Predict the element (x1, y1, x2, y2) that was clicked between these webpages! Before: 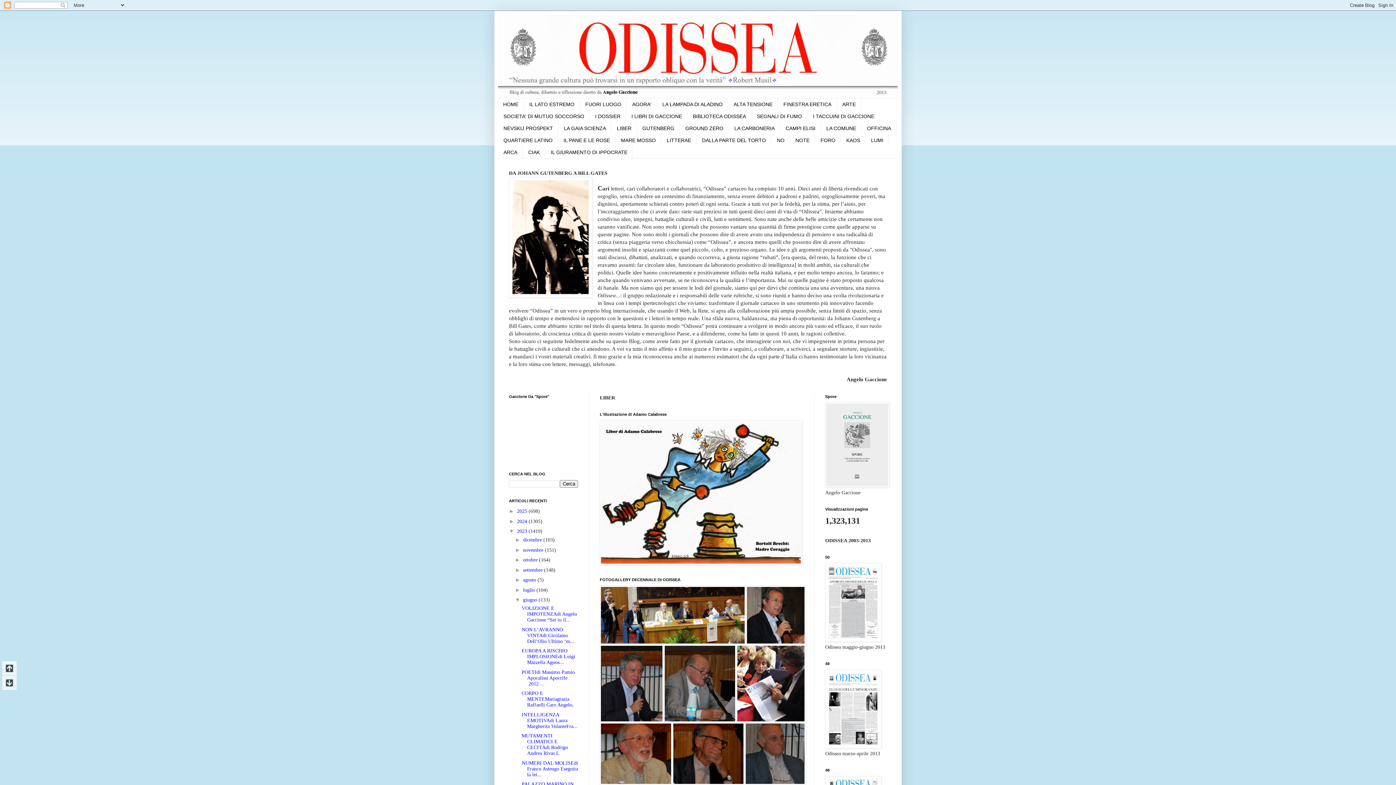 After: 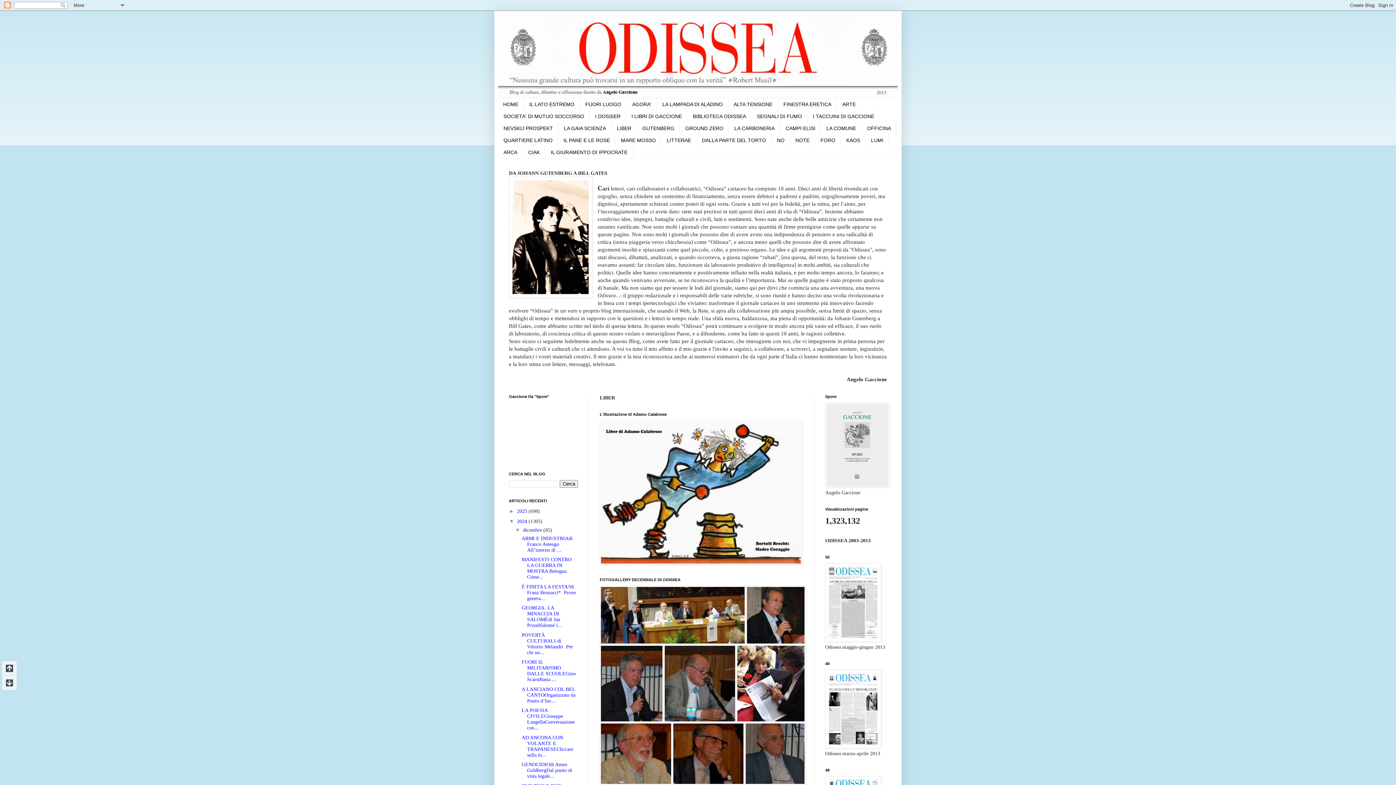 Action: label: 2024  bbox: (517, 518, 528, 524)